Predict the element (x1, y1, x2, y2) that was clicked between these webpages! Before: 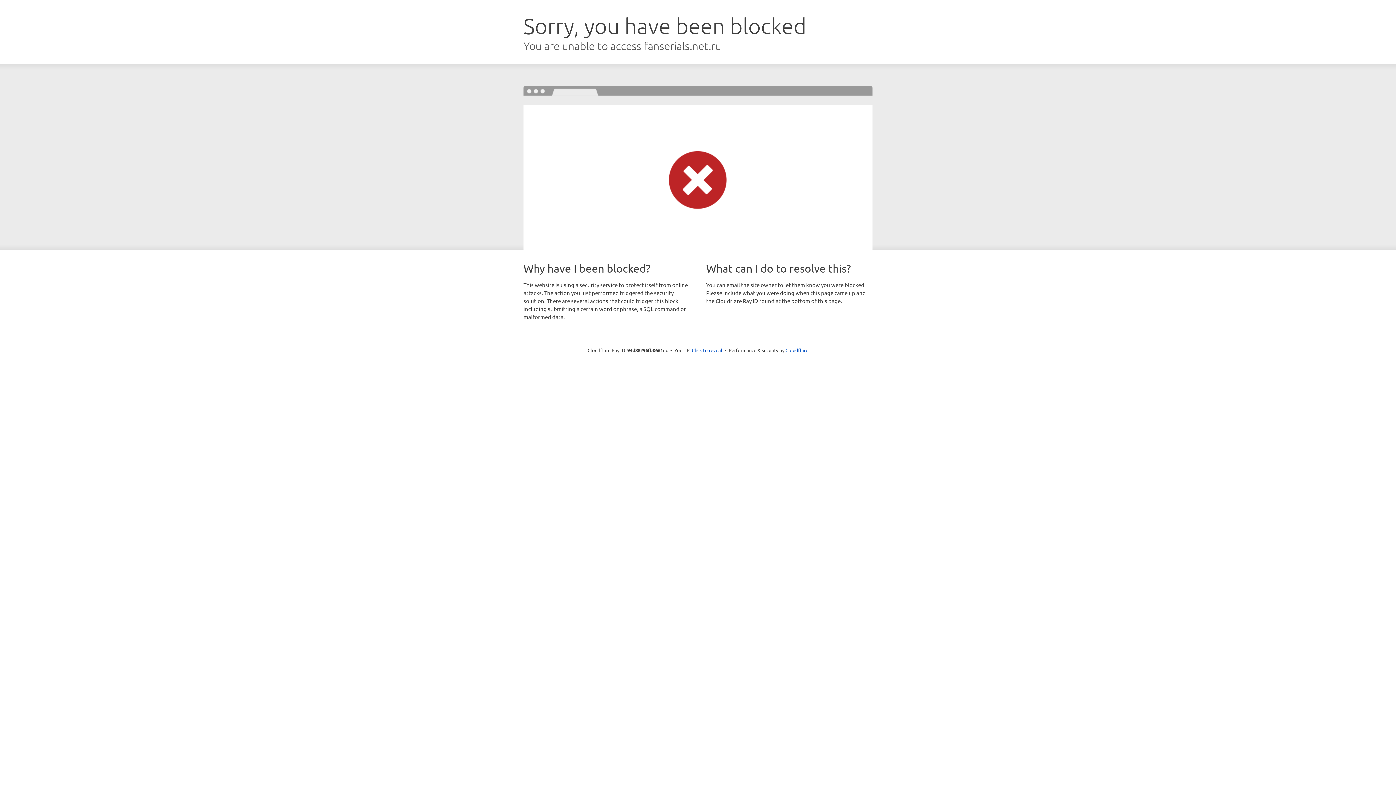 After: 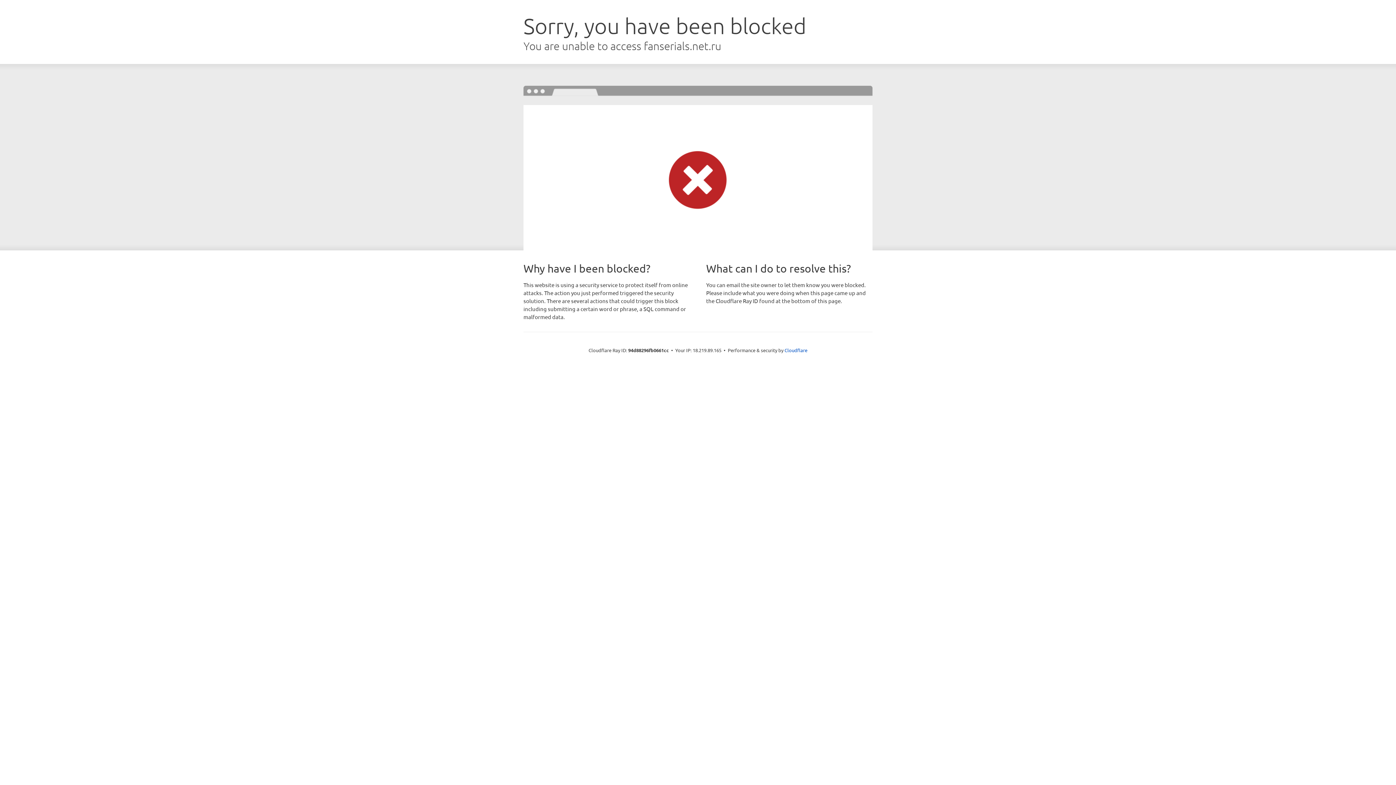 Action: label: Click to reveal bbox: (692, 346, 722, 353)